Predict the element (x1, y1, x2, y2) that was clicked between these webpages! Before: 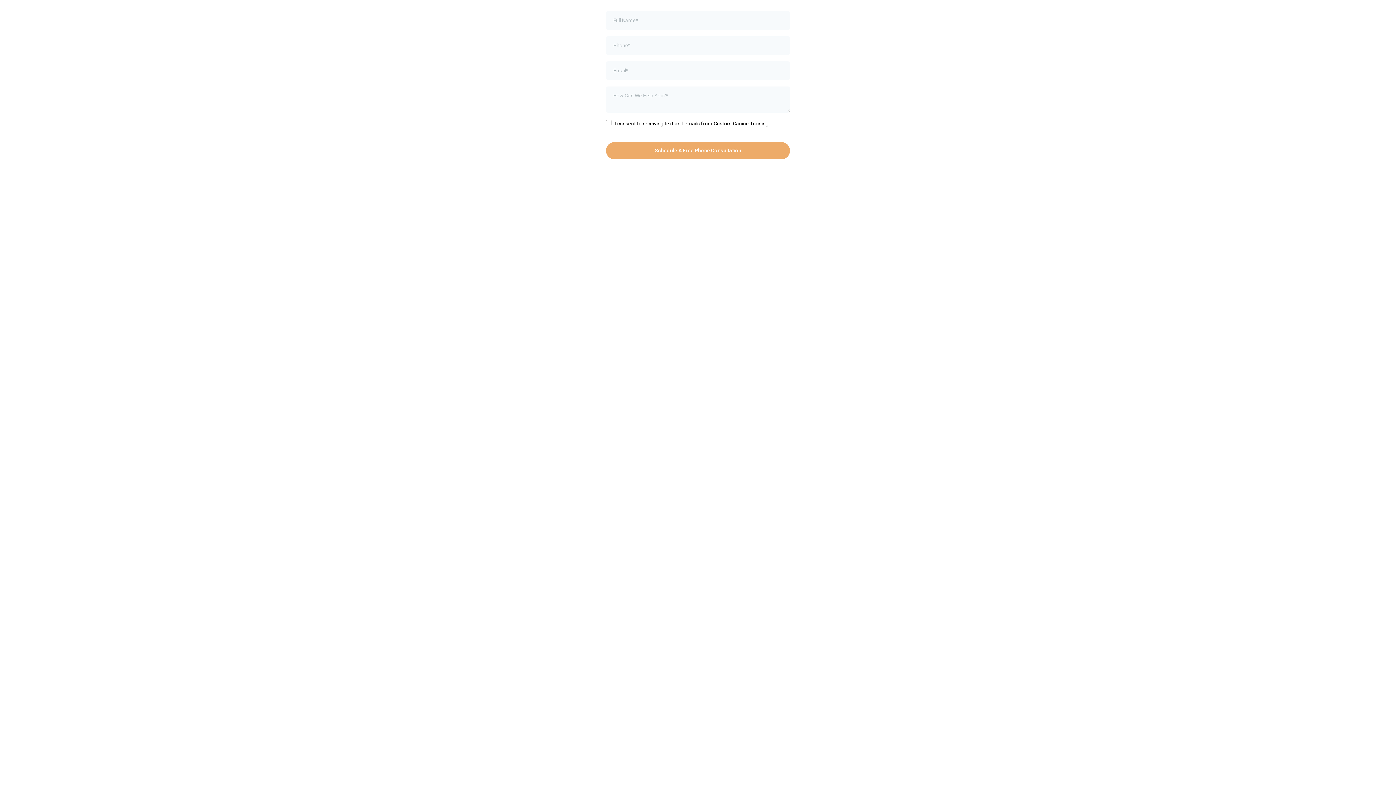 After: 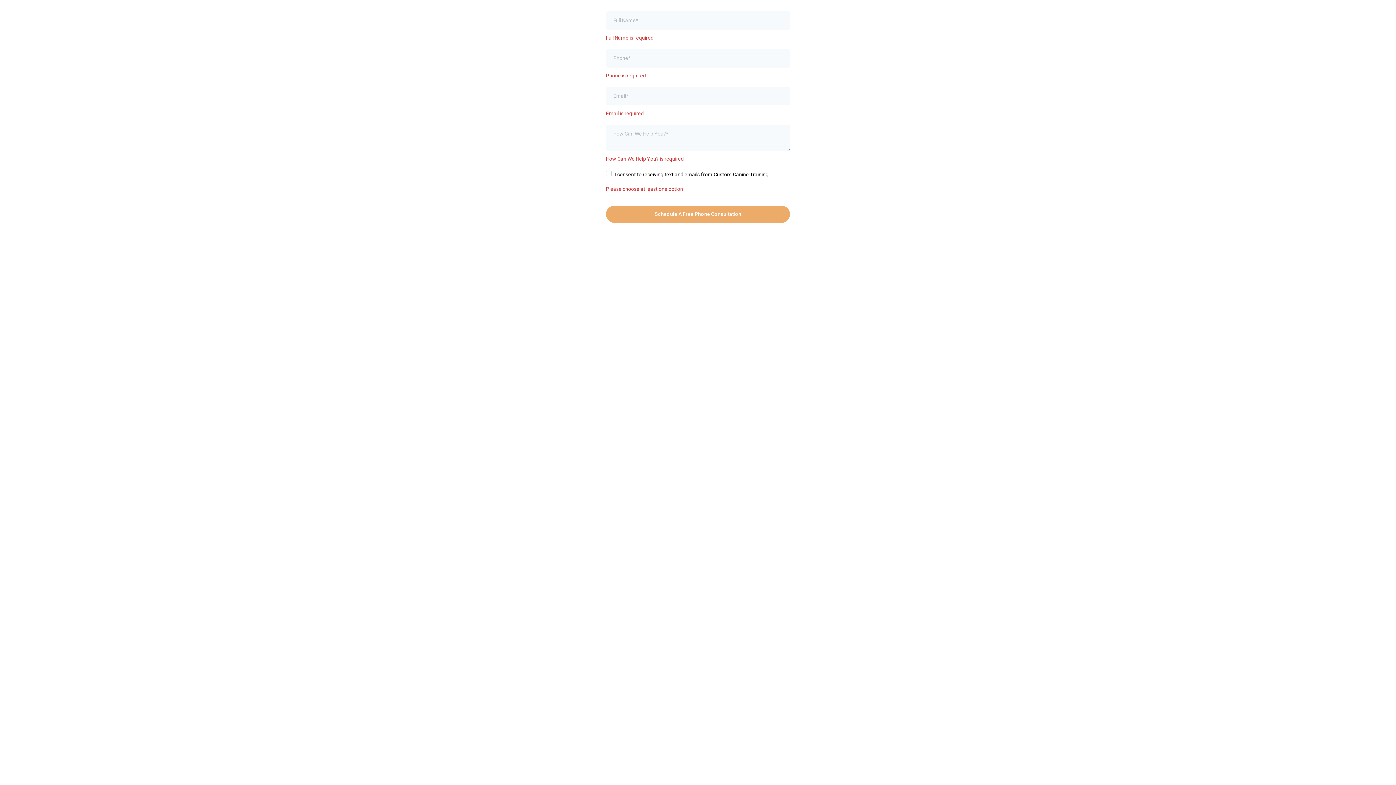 Action: label: Schedule A Free Phone Consultation bbox: (606, 142, 790, 159)